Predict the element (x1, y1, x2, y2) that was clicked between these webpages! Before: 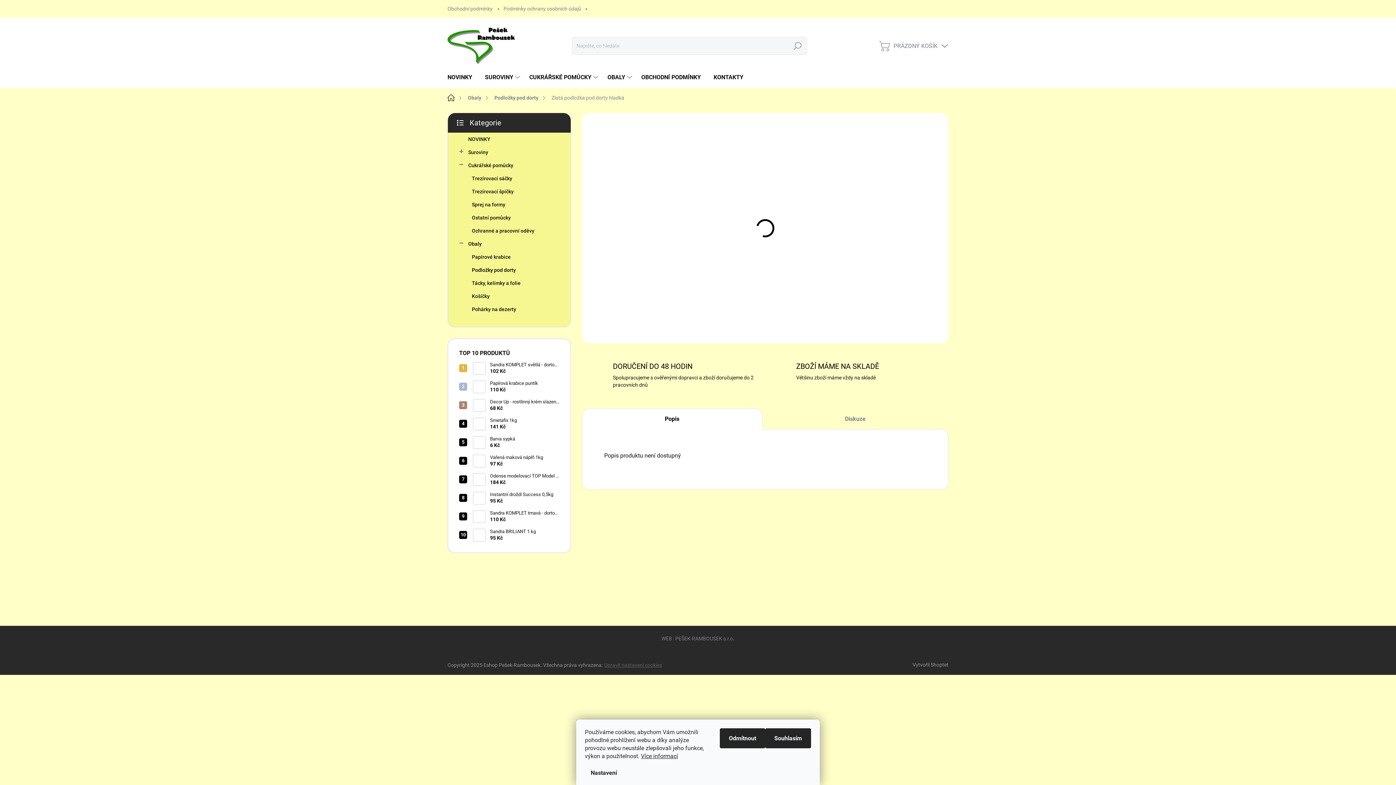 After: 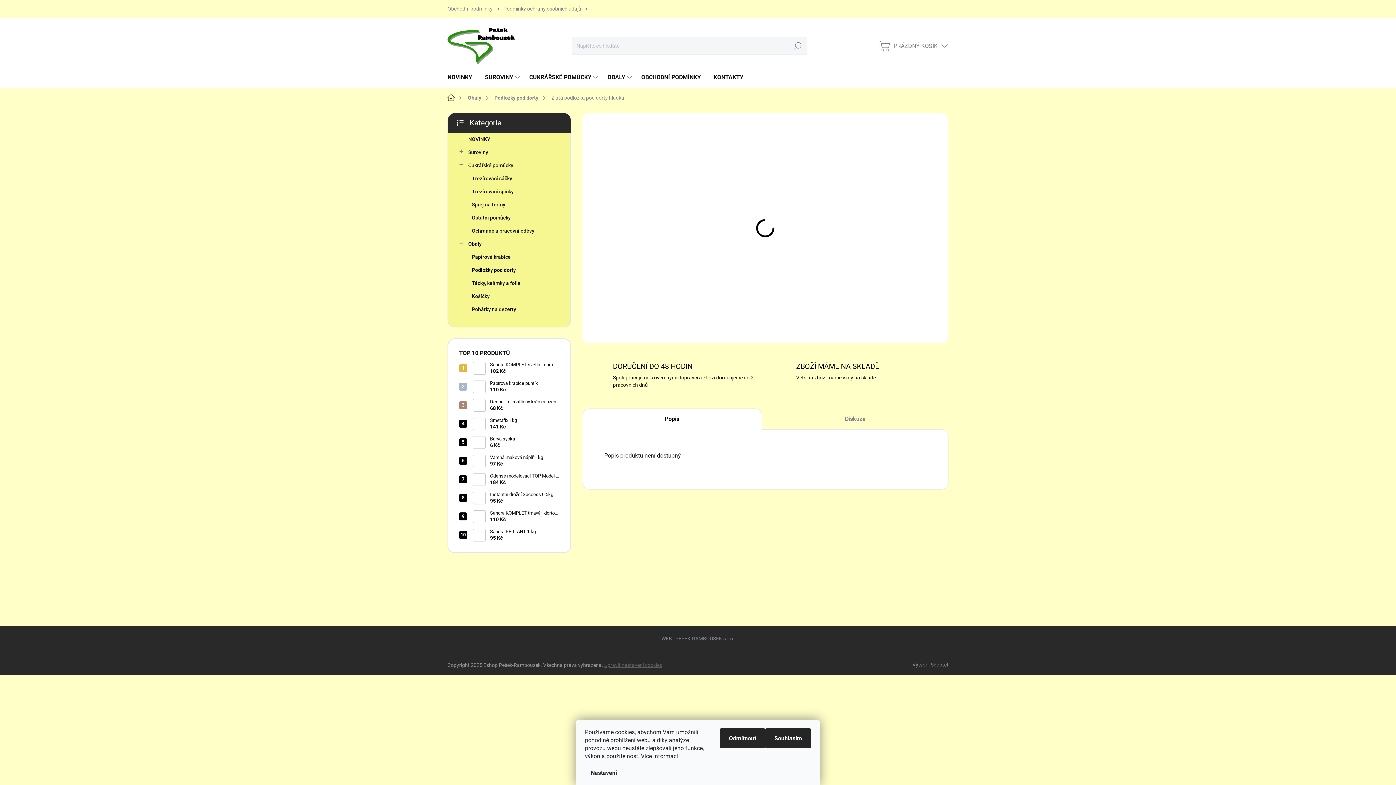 Action: label: Více informací bbox: (641, 753, 678, 760)